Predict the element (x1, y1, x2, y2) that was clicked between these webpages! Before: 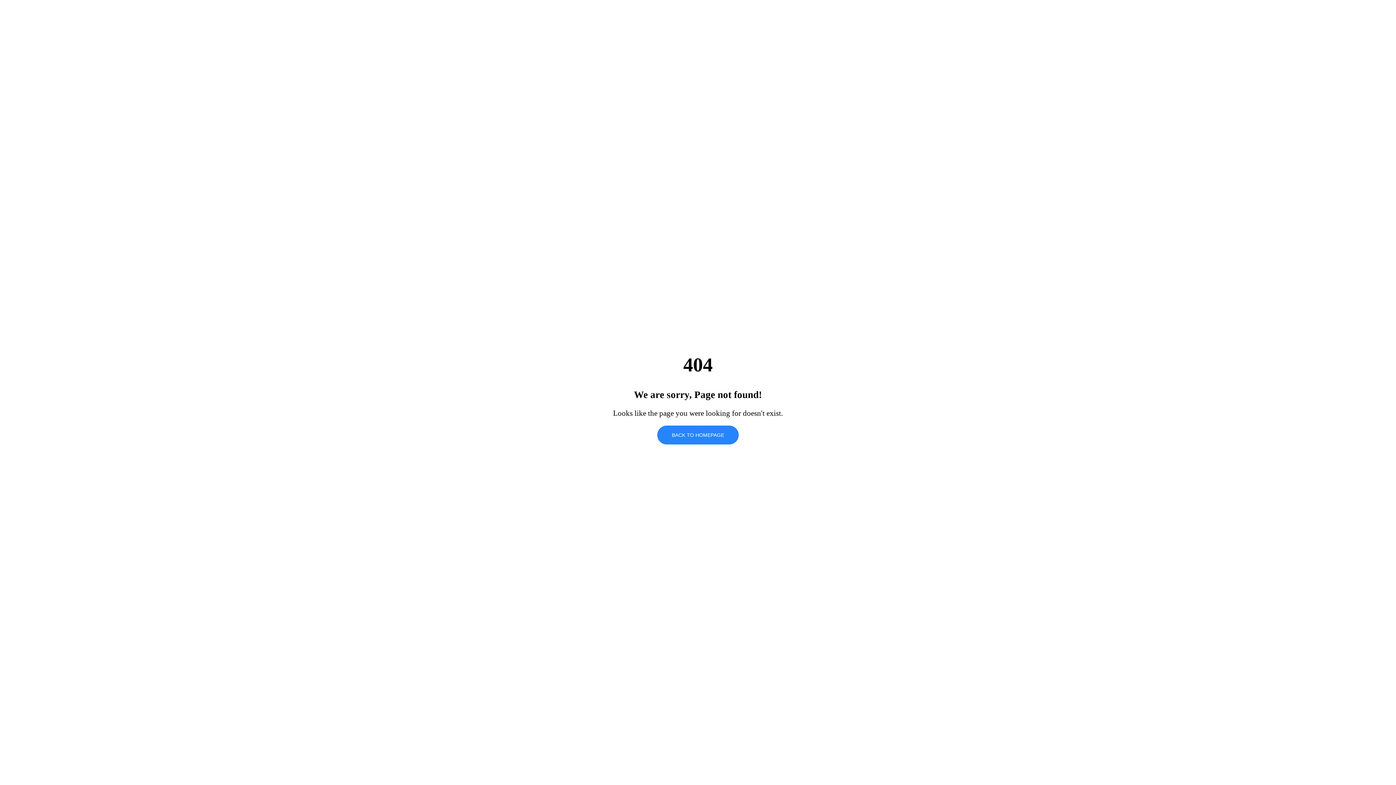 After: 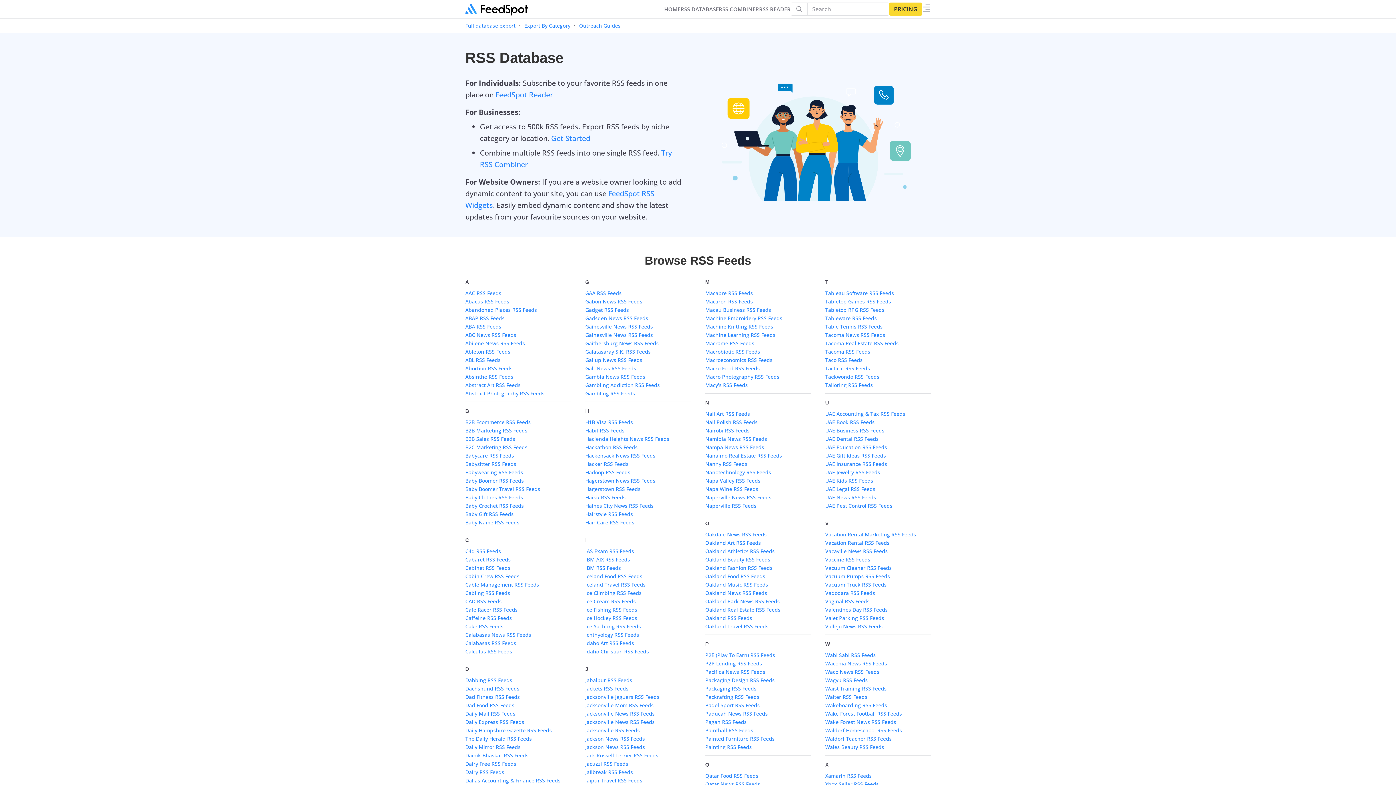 Action: label: BACK TO HOMEPAGE bbox: (657, 425, 738, 444)